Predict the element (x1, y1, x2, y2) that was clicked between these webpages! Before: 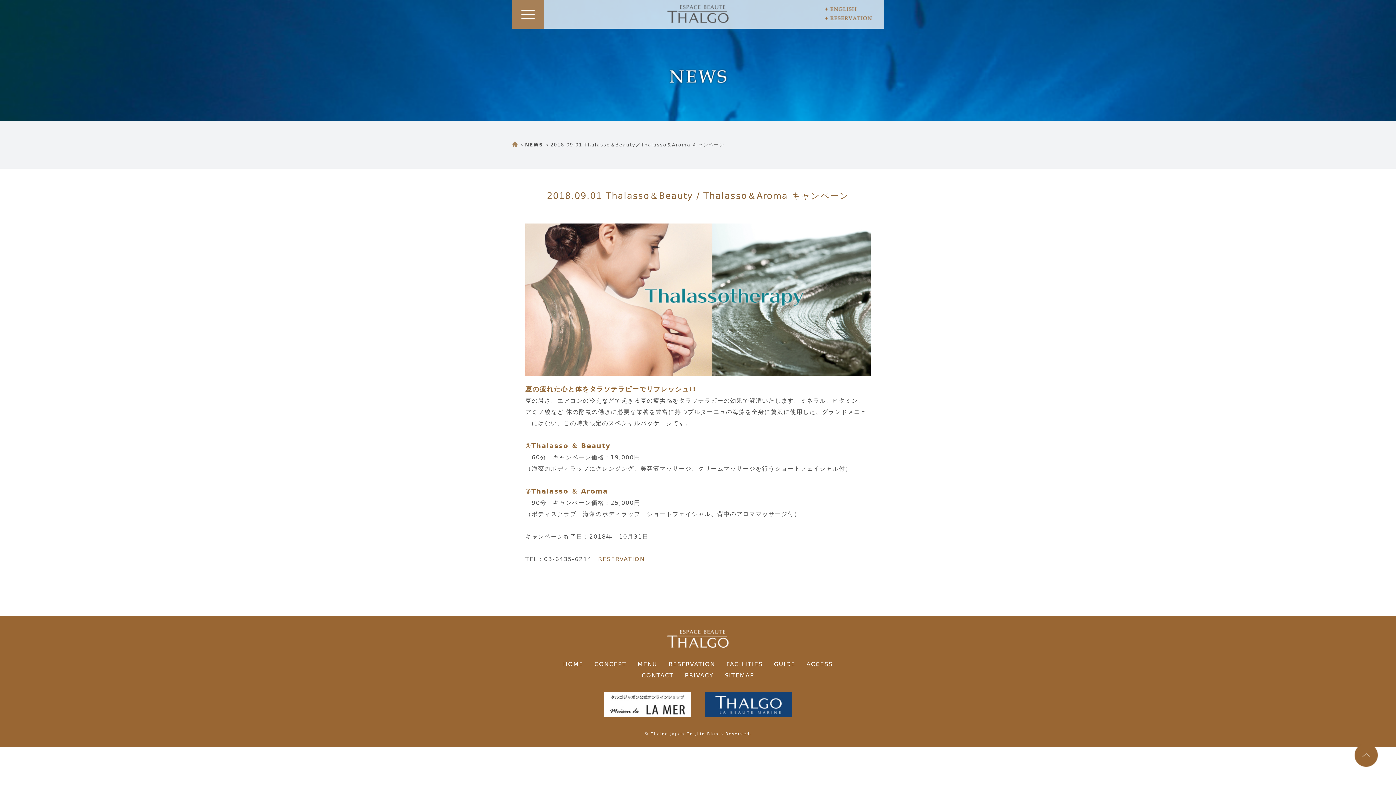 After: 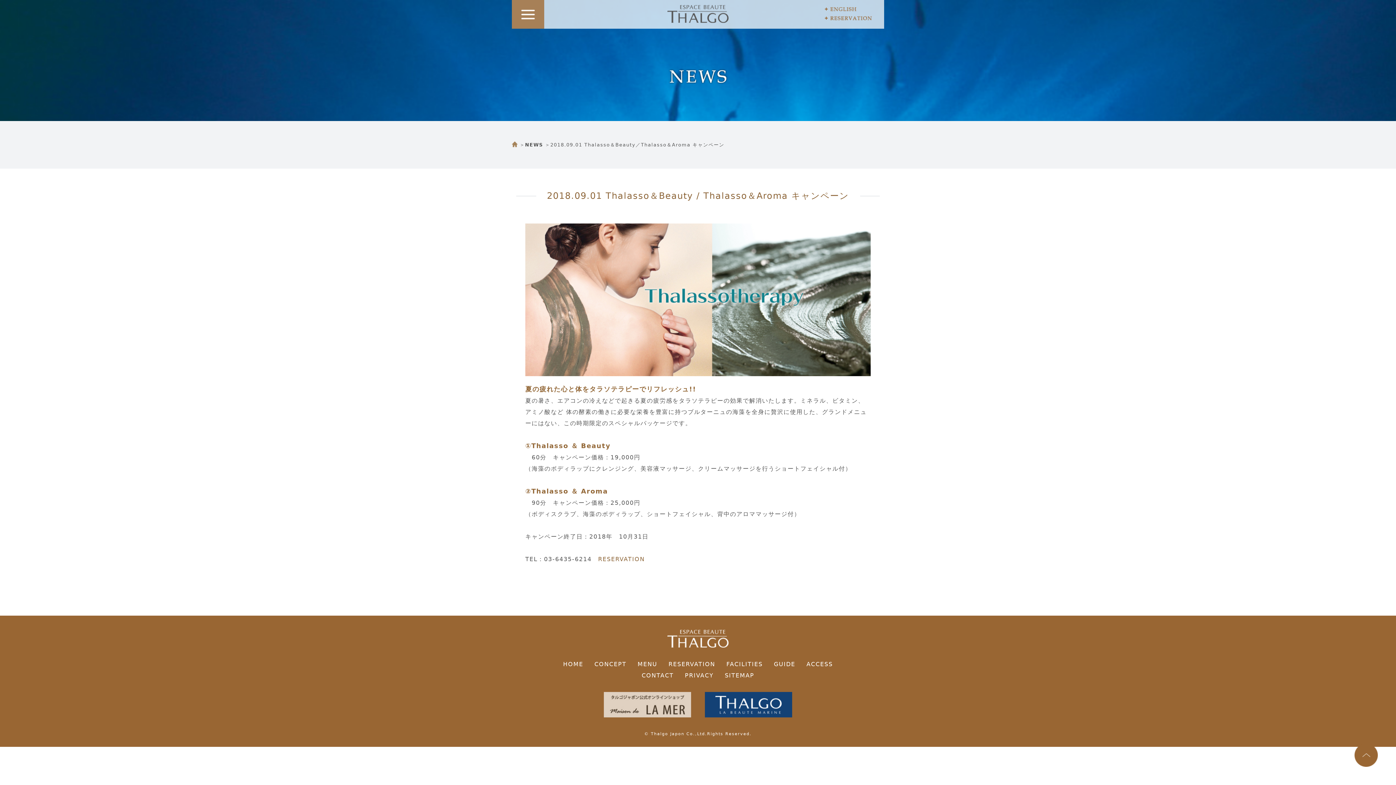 Action: bbox: (603, 708, 691, 715)